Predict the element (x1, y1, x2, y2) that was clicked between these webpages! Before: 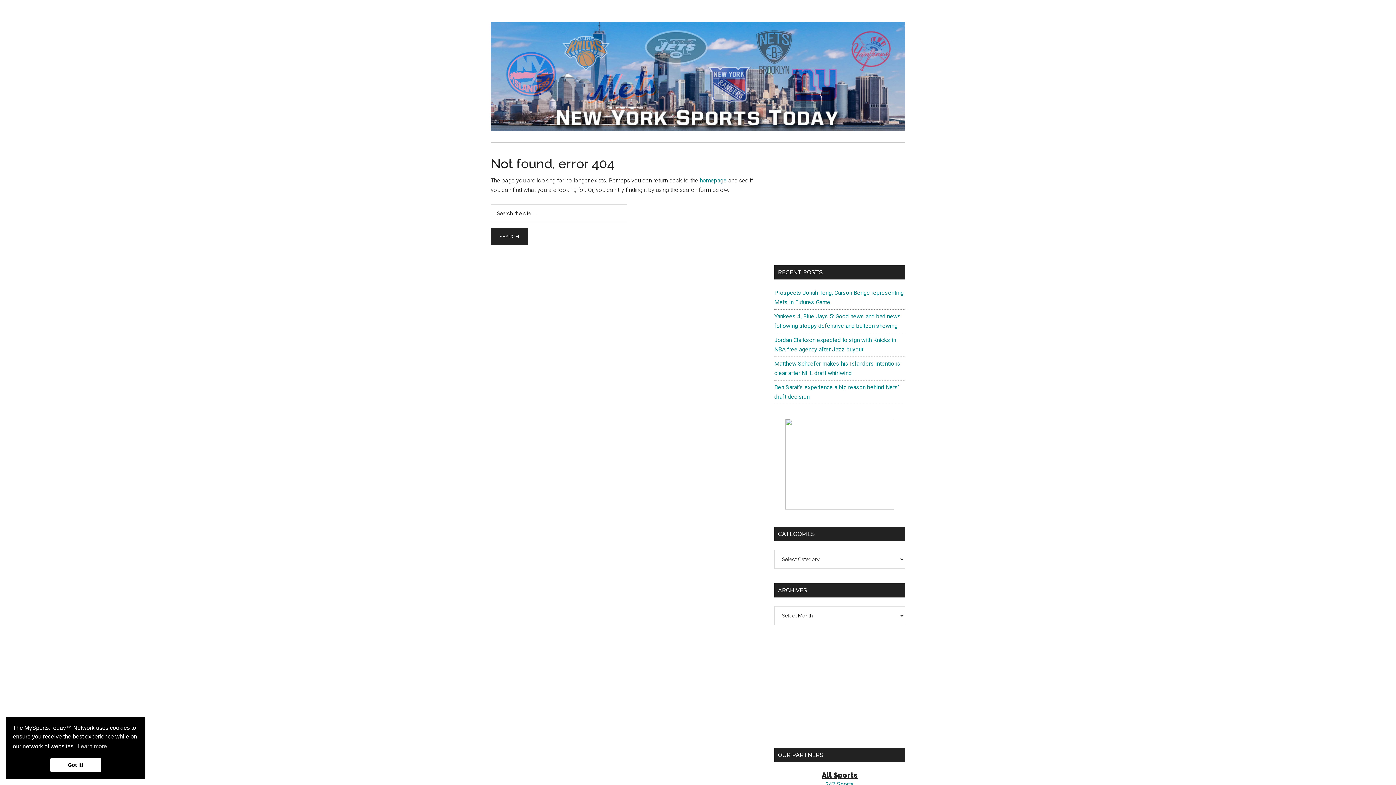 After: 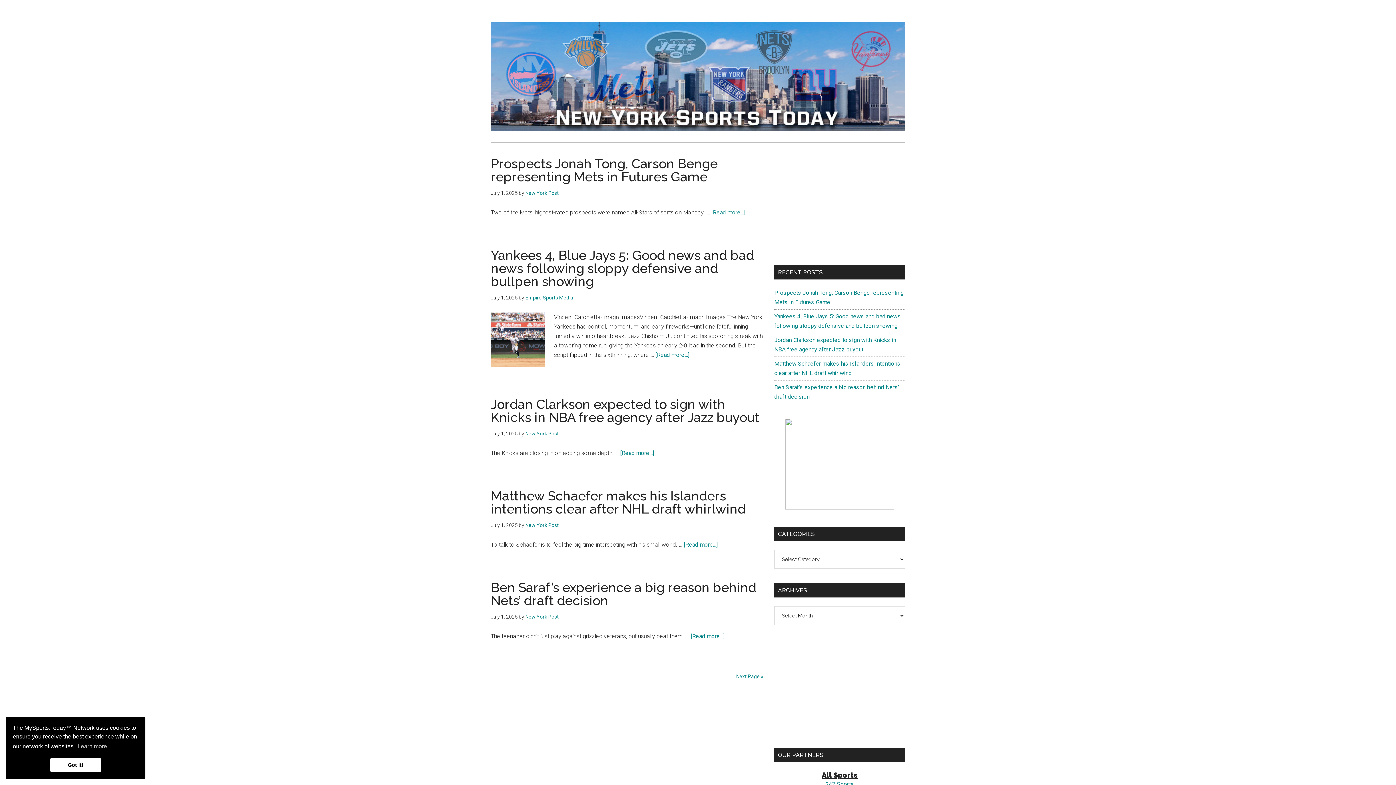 Action: bbox: (700, 177, 726, 184) label: homepage